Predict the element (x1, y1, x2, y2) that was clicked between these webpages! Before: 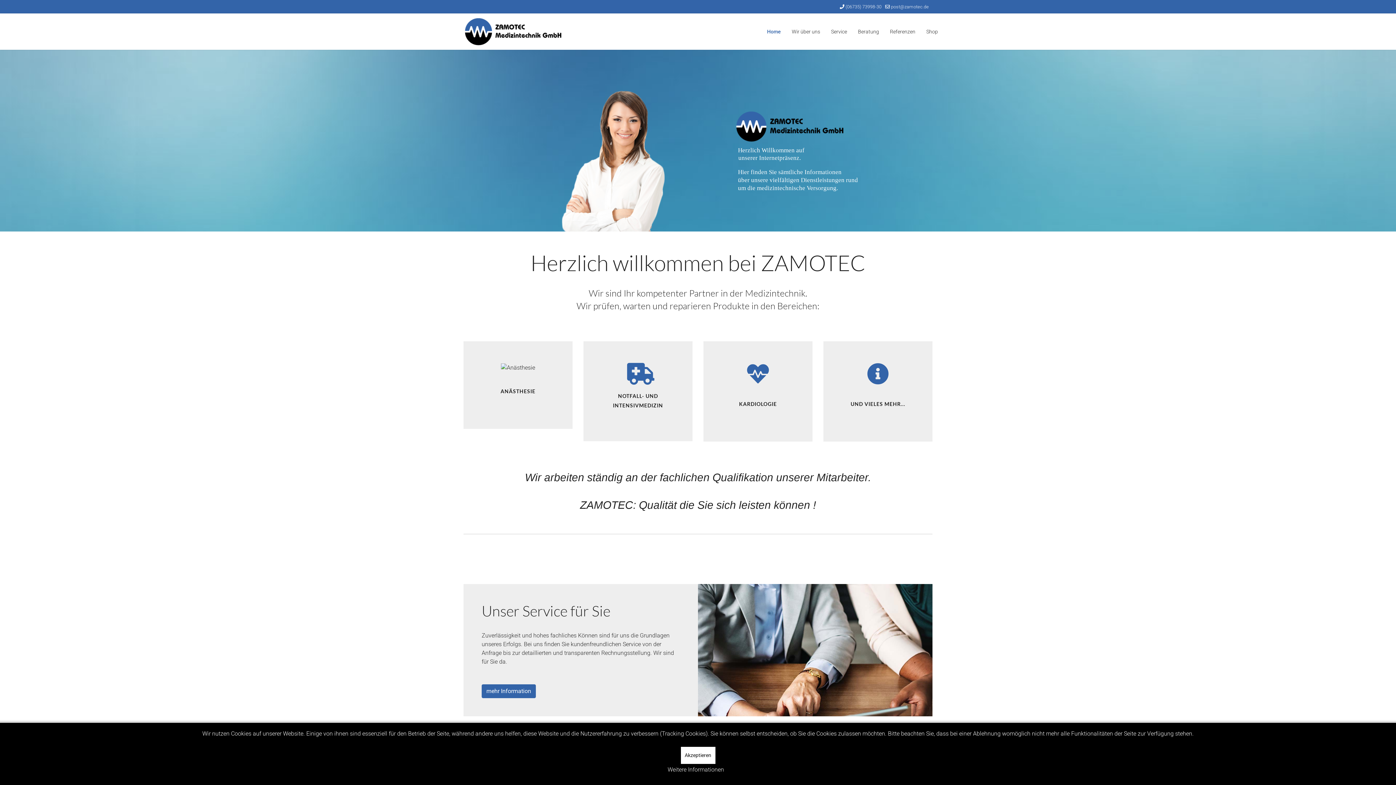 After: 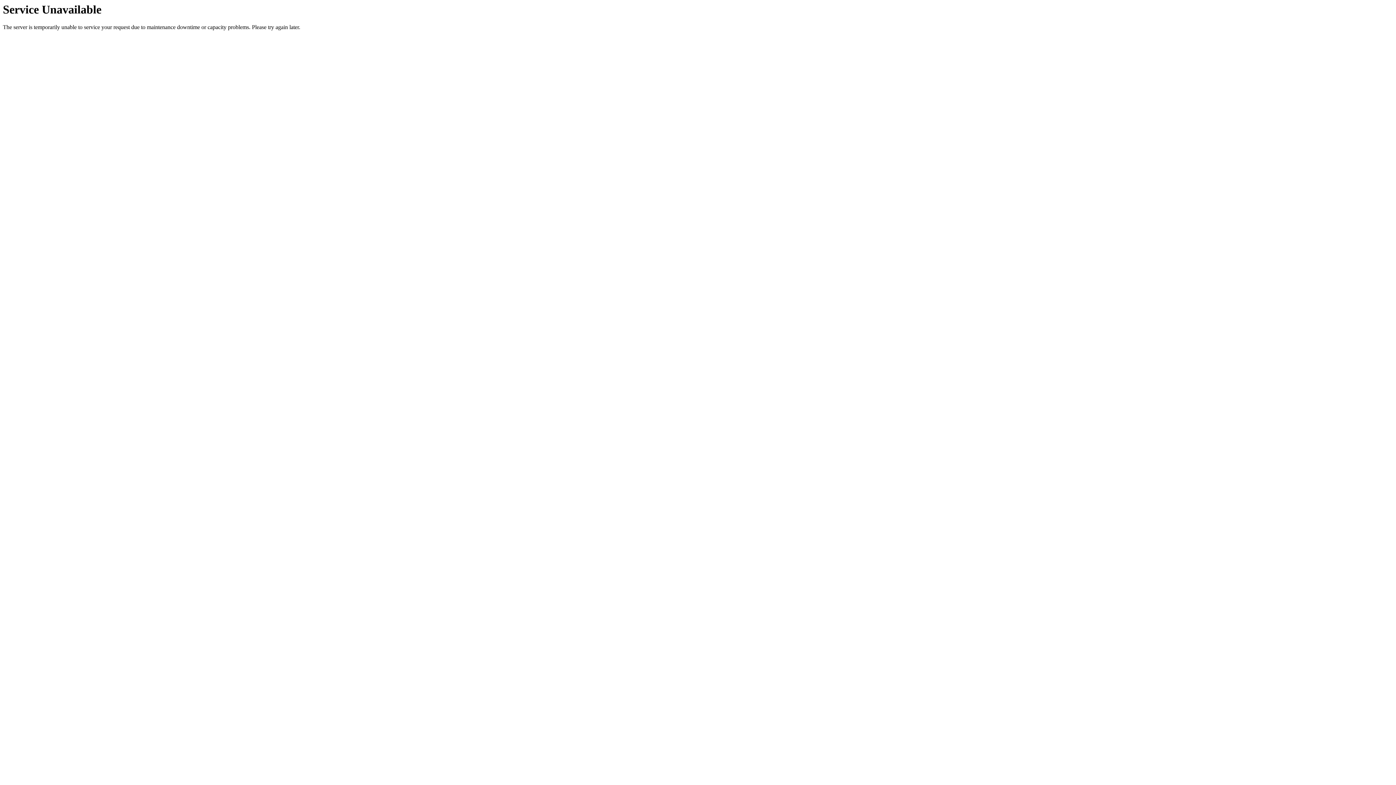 Action: label: Wir über uns bbox: (786, 13, 825, 49)